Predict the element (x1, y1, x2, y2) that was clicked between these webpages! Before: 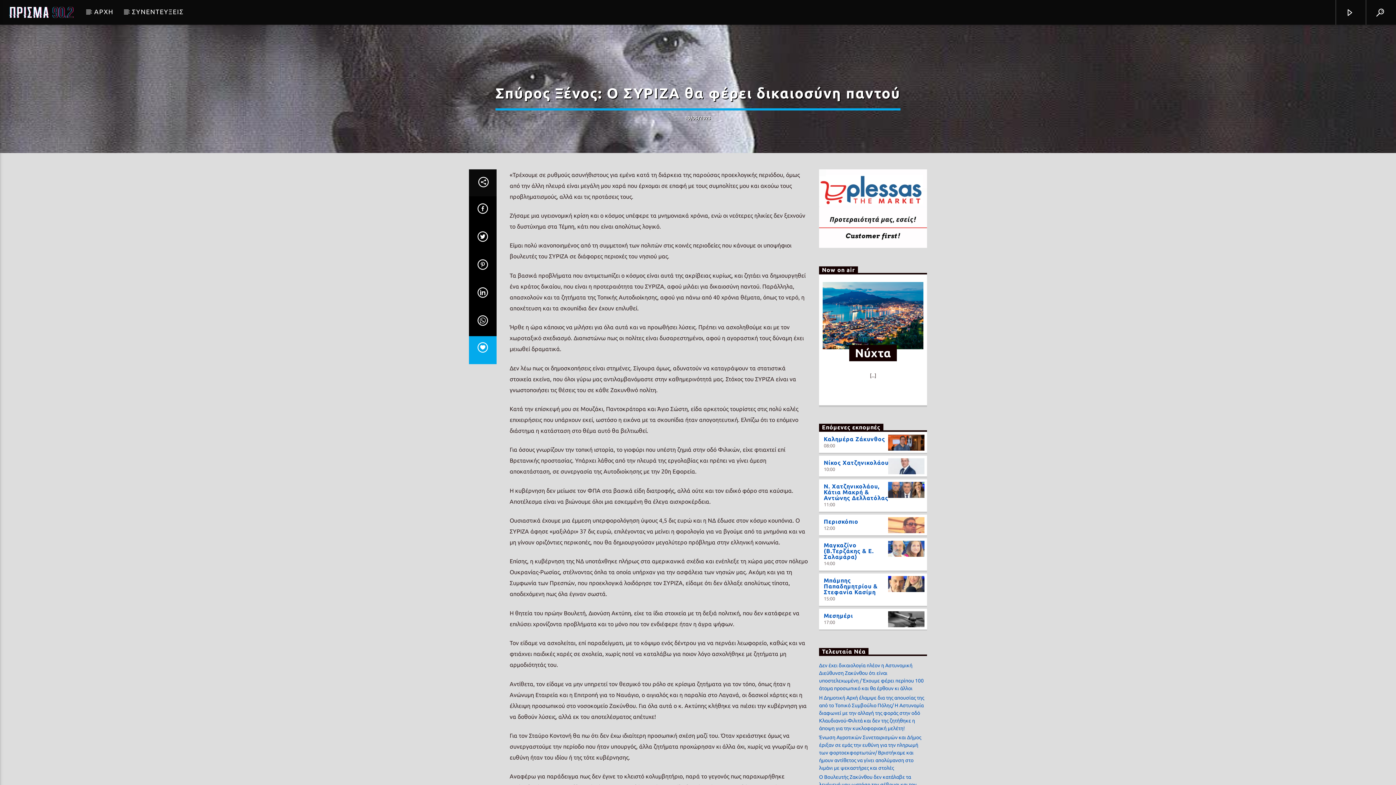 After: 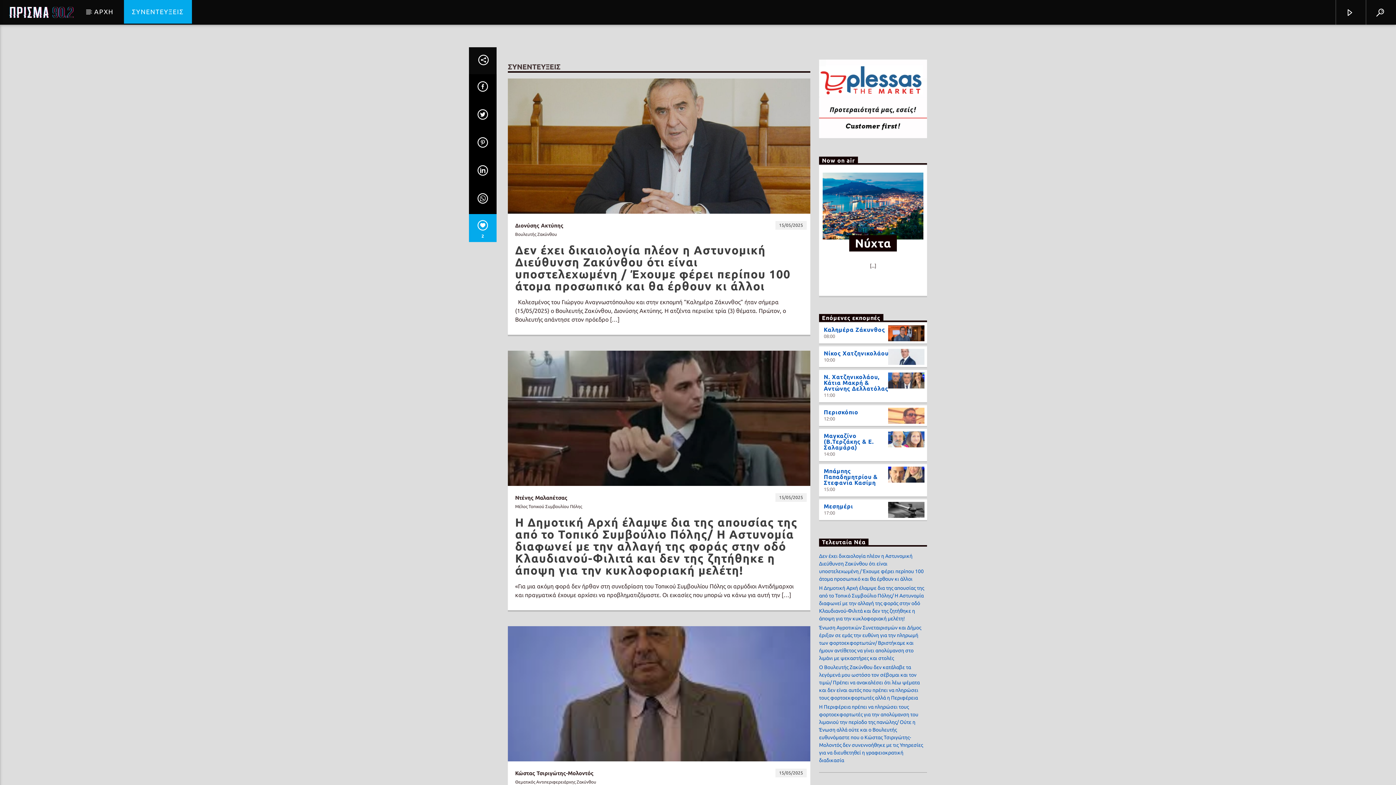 Action: label: ΣΥΝΕΝΤΕΥΞΕΙΣ bbox: (123, 0, 191, 23)